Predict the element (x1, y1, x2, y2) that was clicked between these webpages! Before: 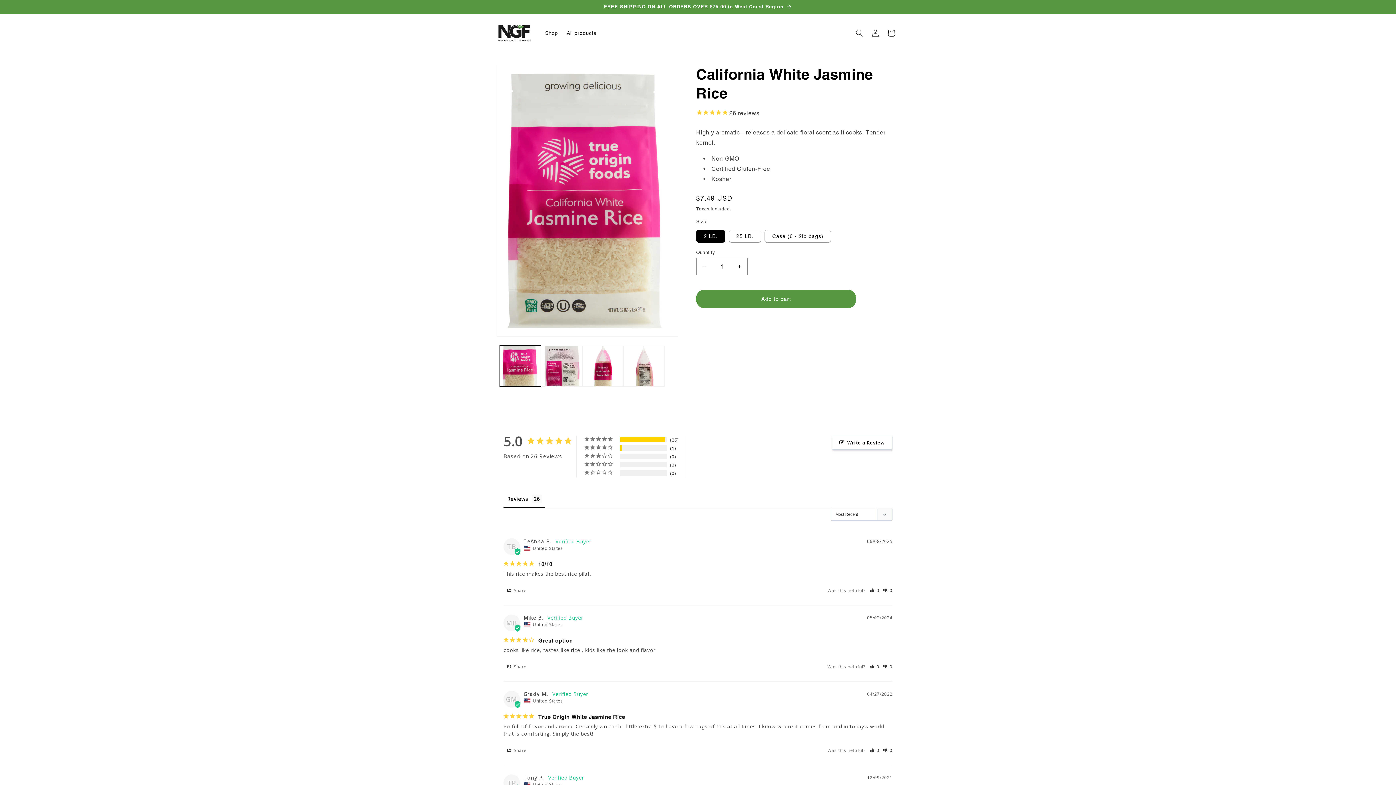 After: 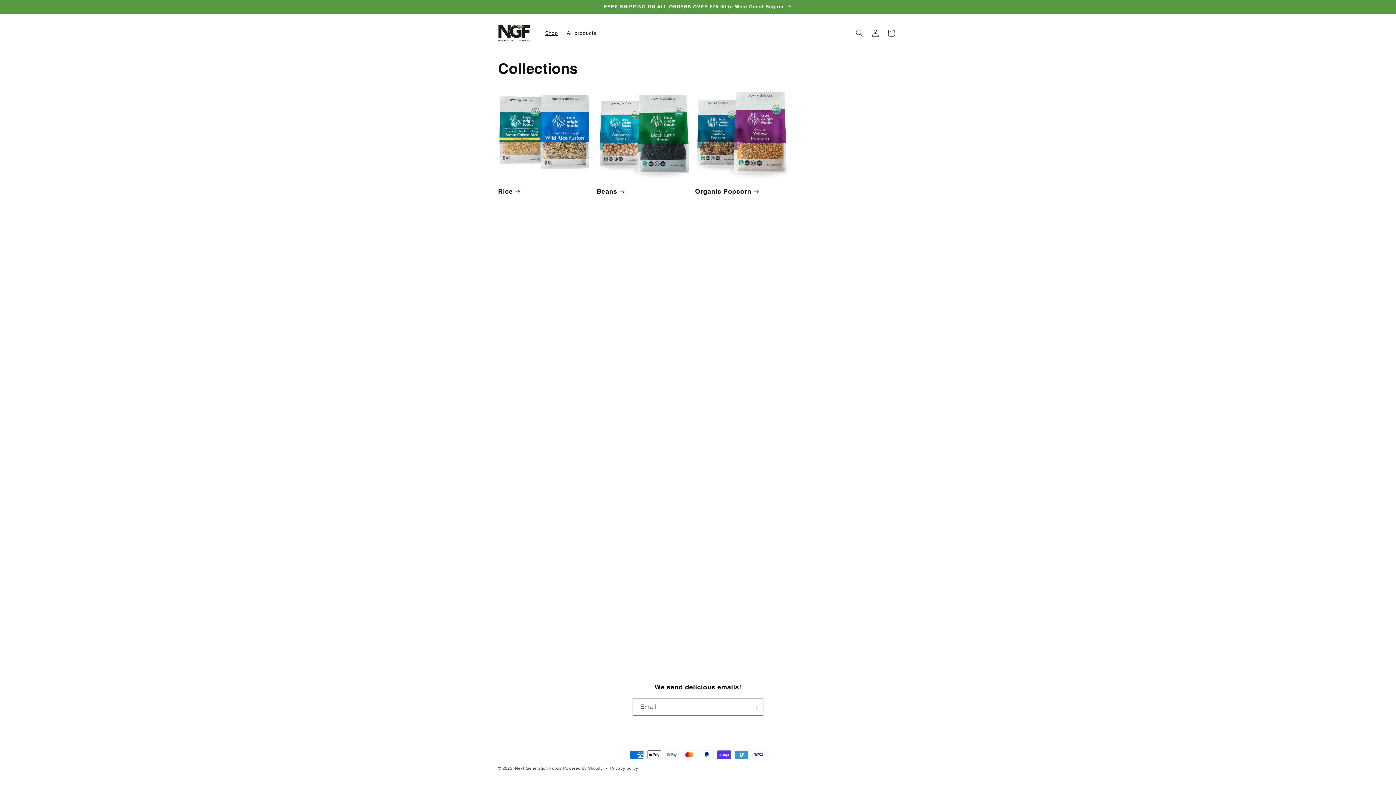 Action: bbox: (540, 25, 562, 40) label: Shop